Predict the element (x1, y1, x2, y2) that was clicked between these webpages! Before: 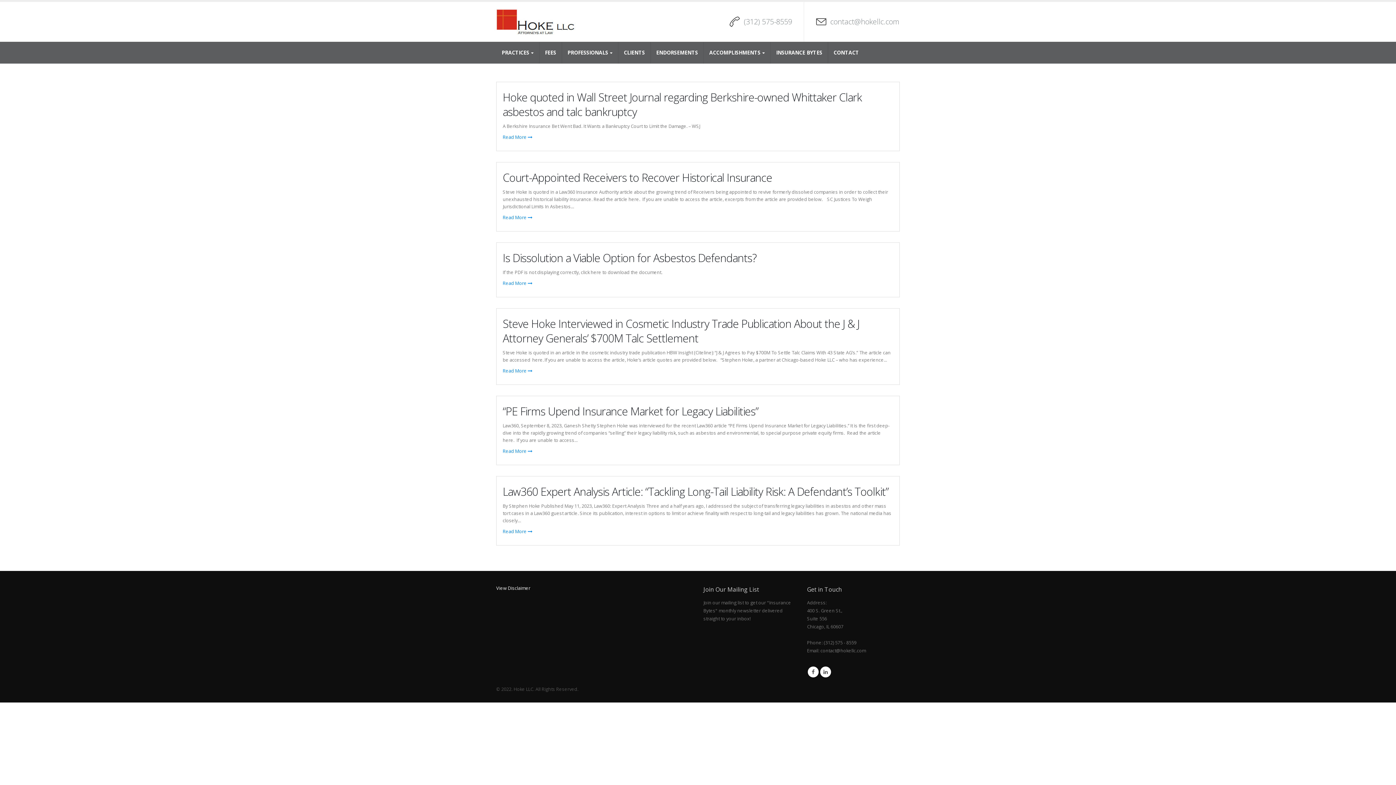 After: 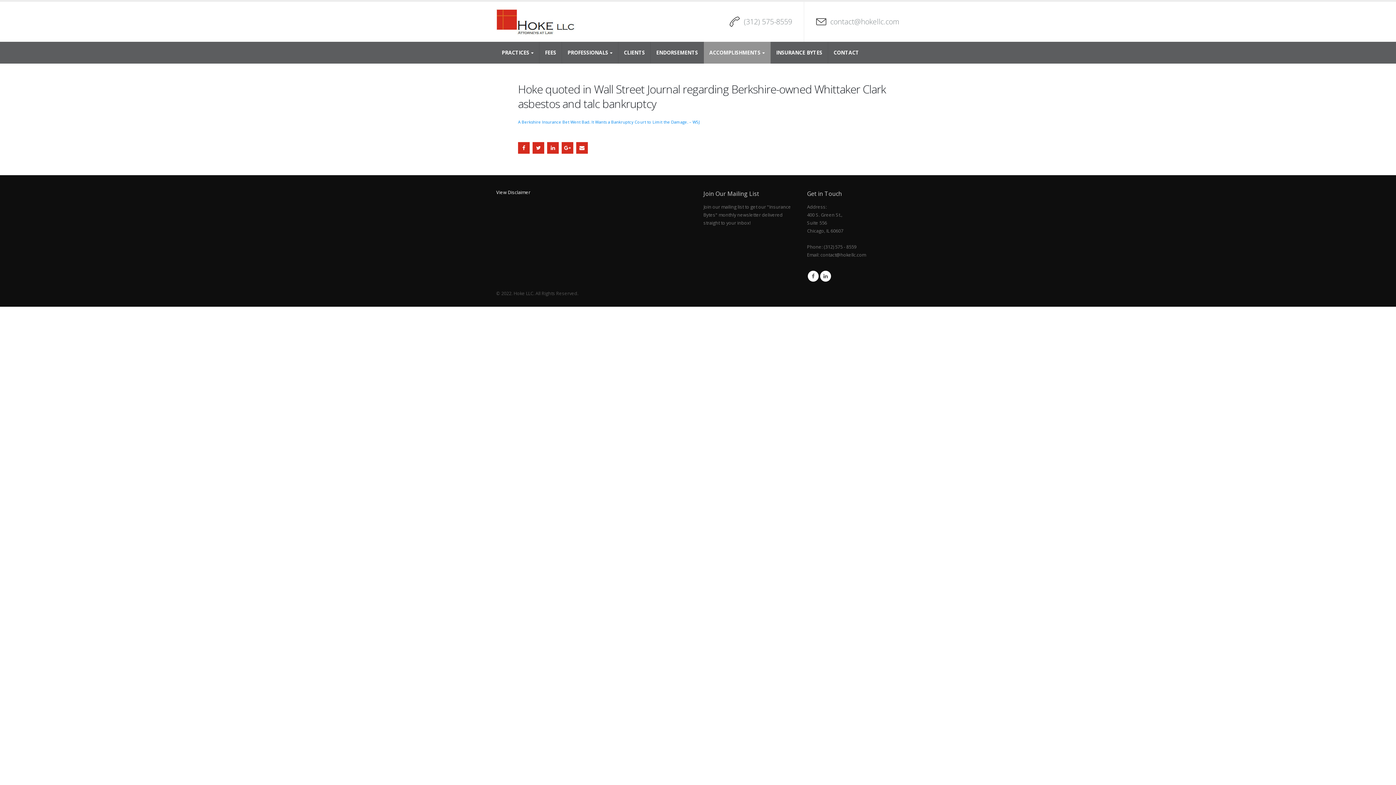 Action: bbox: (502, 90, 893, 119) label: Hoke quoted in Wall Street Journal regarding Berkshire-owned Whittaker Clark asbestos and talc bankruptcy